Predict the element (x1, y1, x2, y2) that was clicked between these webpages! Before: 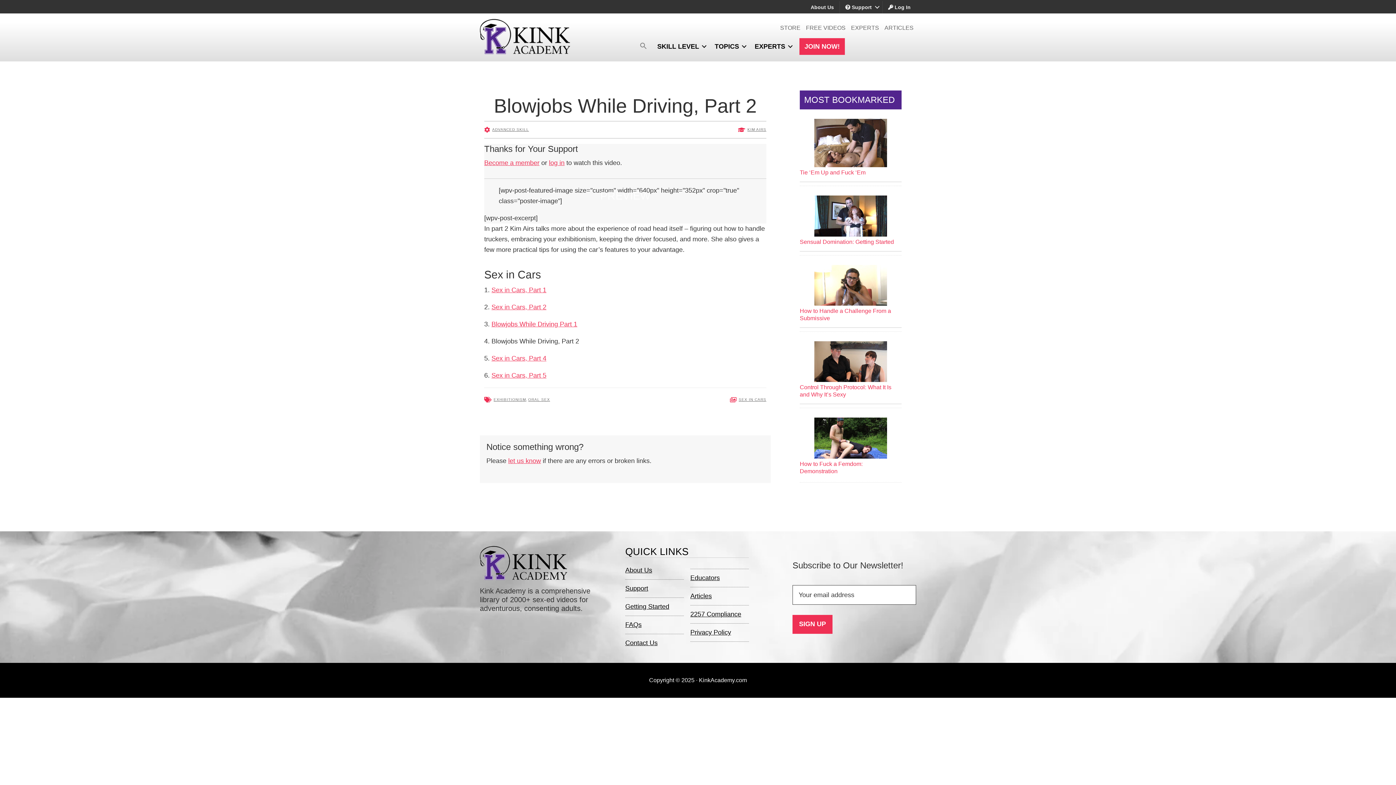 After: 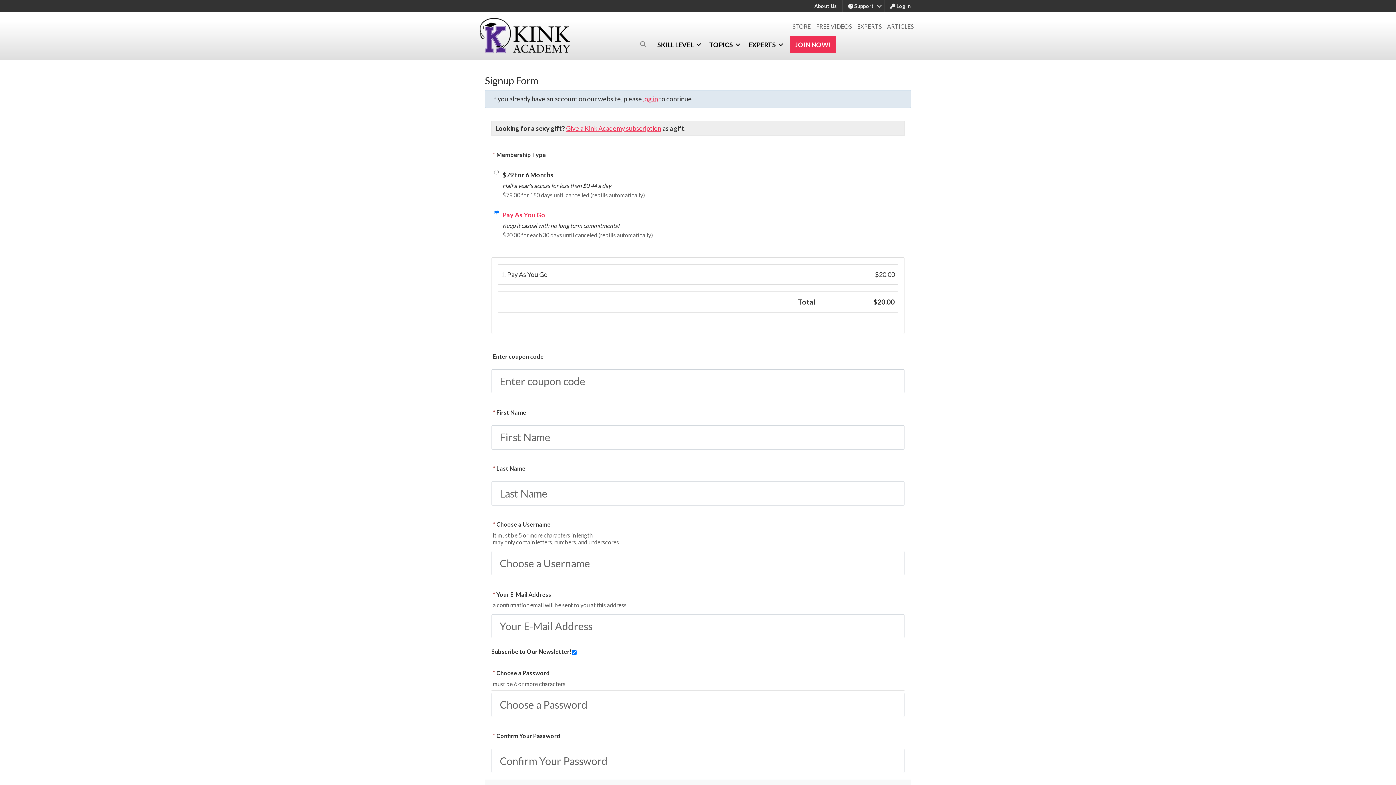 Action: bbox: (484, 159, 539, 166) label: Become a member